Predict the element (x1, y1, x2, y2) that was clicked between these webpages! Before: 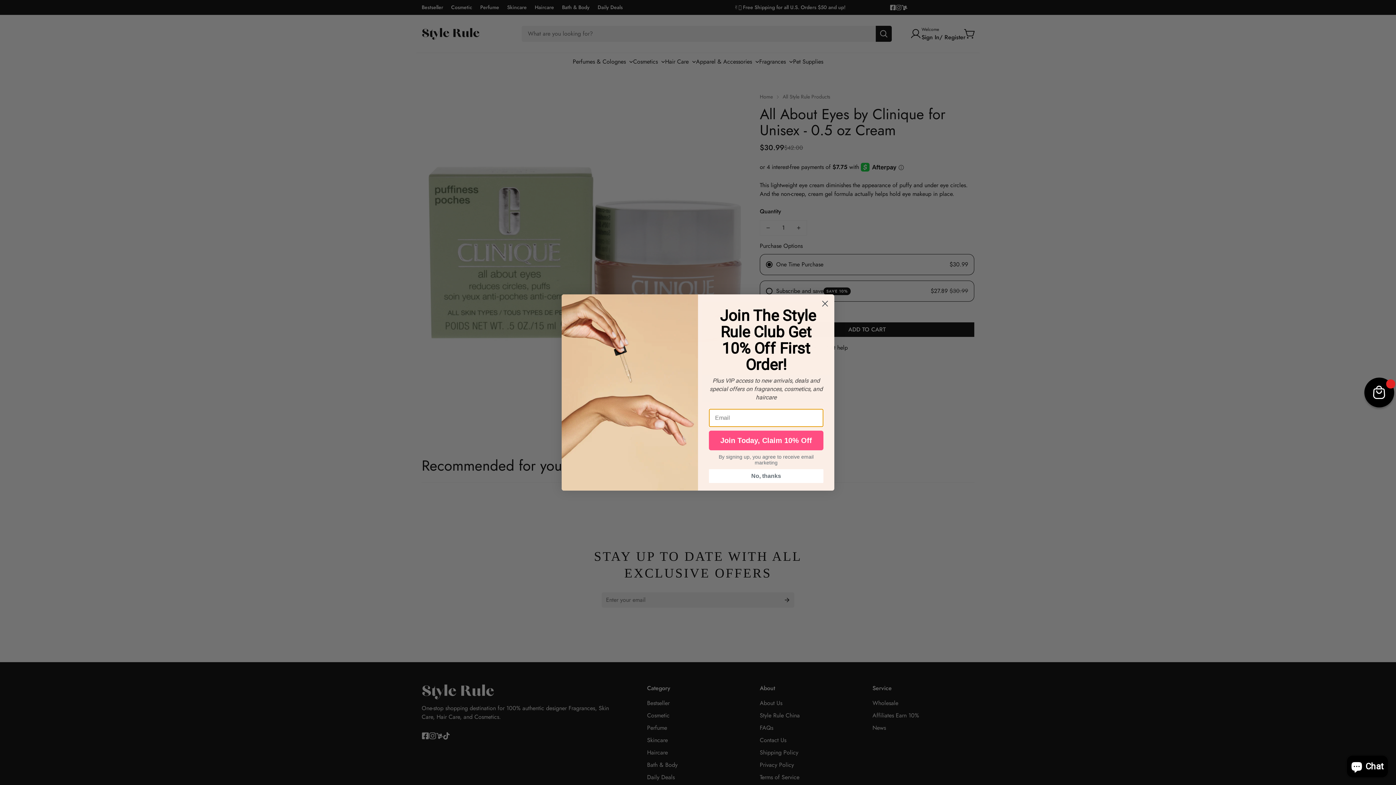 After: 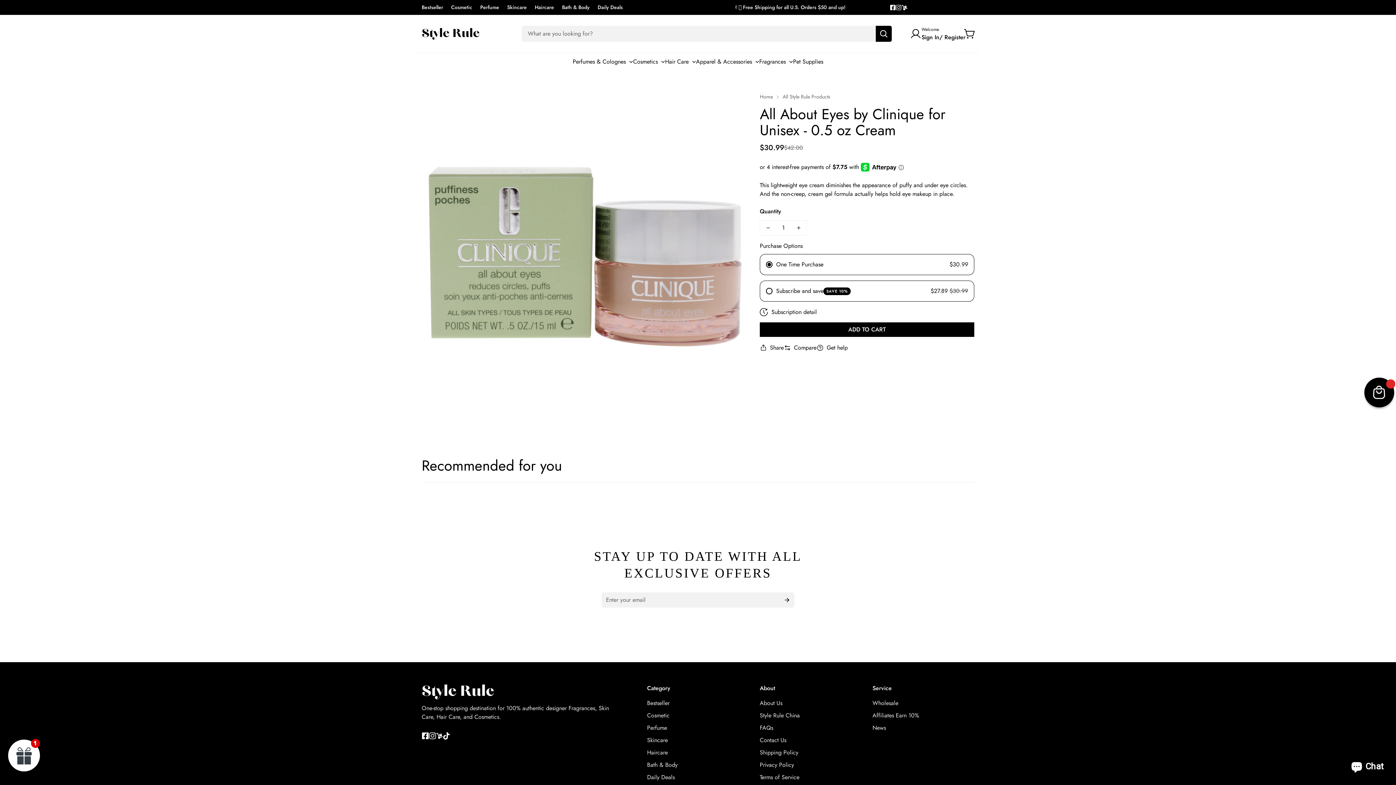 Action: label: No, thanks bbox: (709, 469, 823, 483)